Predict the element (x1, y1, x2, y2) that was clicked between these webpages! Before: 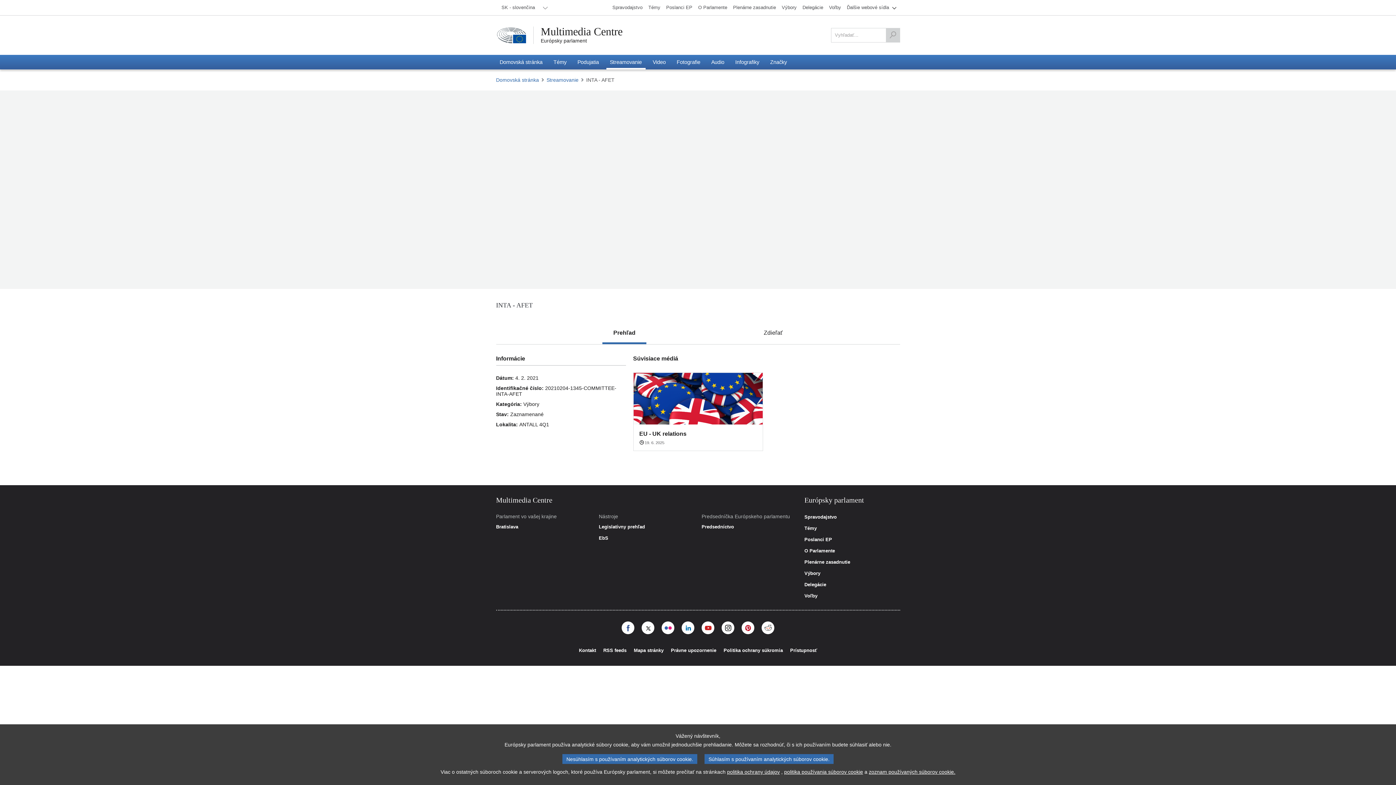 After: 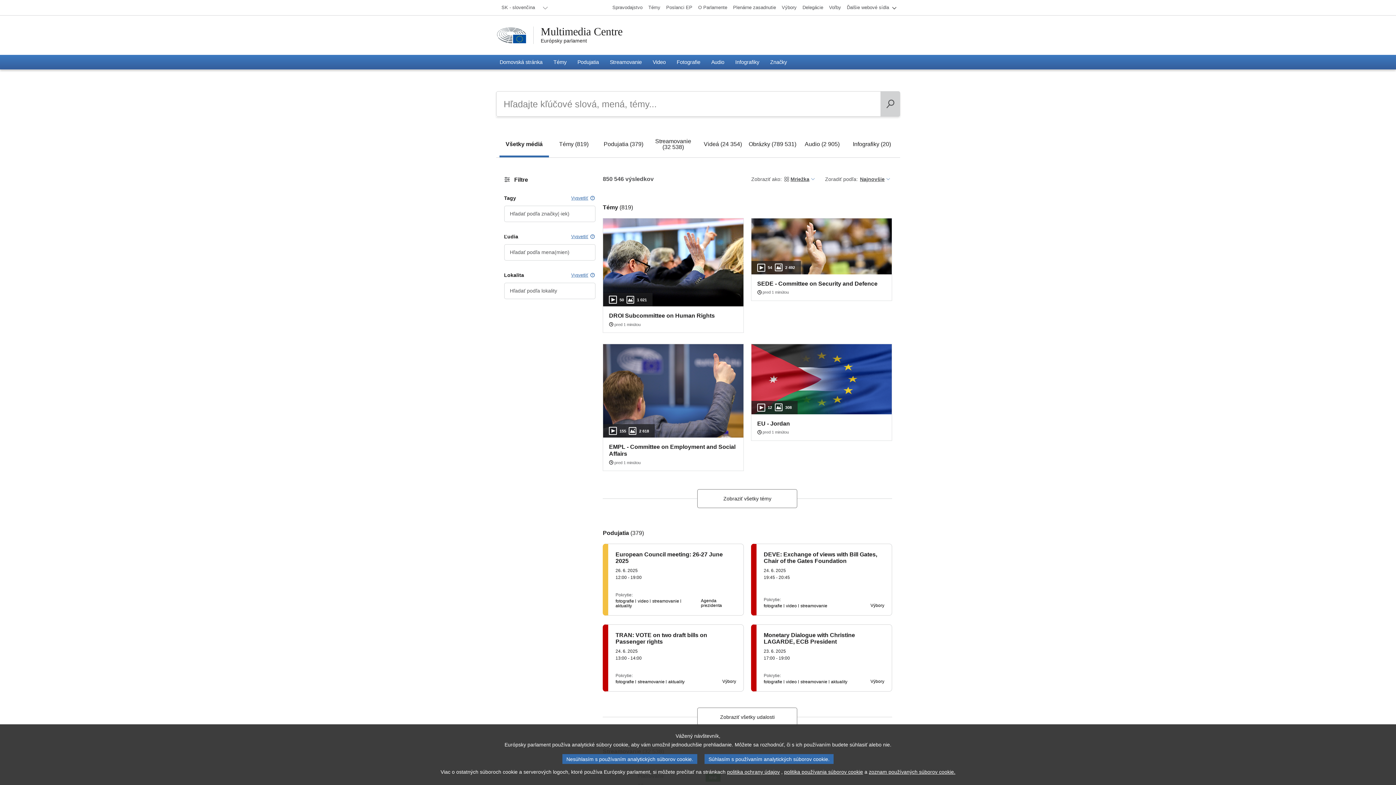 Action: bbox: (886, 28, 899, 42) label: Vyhľadať